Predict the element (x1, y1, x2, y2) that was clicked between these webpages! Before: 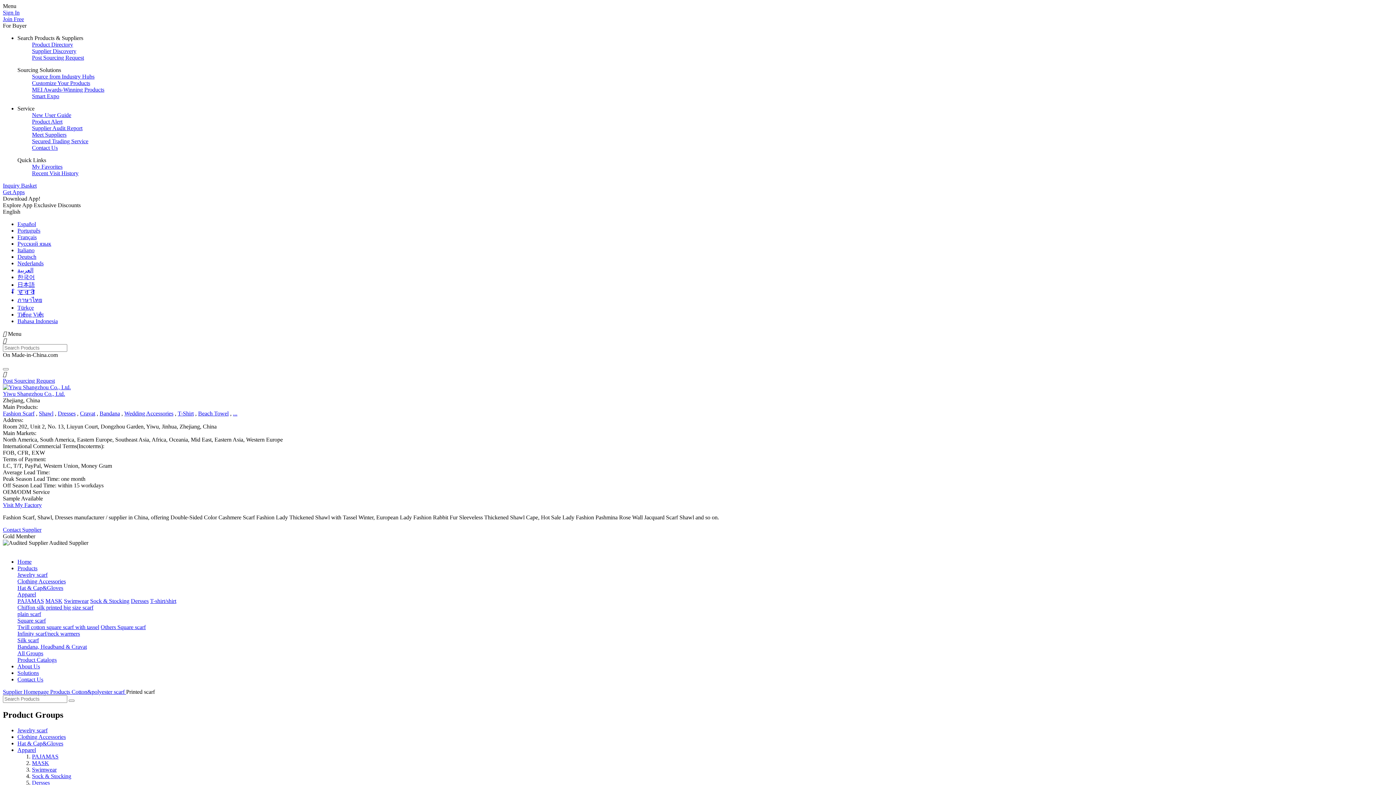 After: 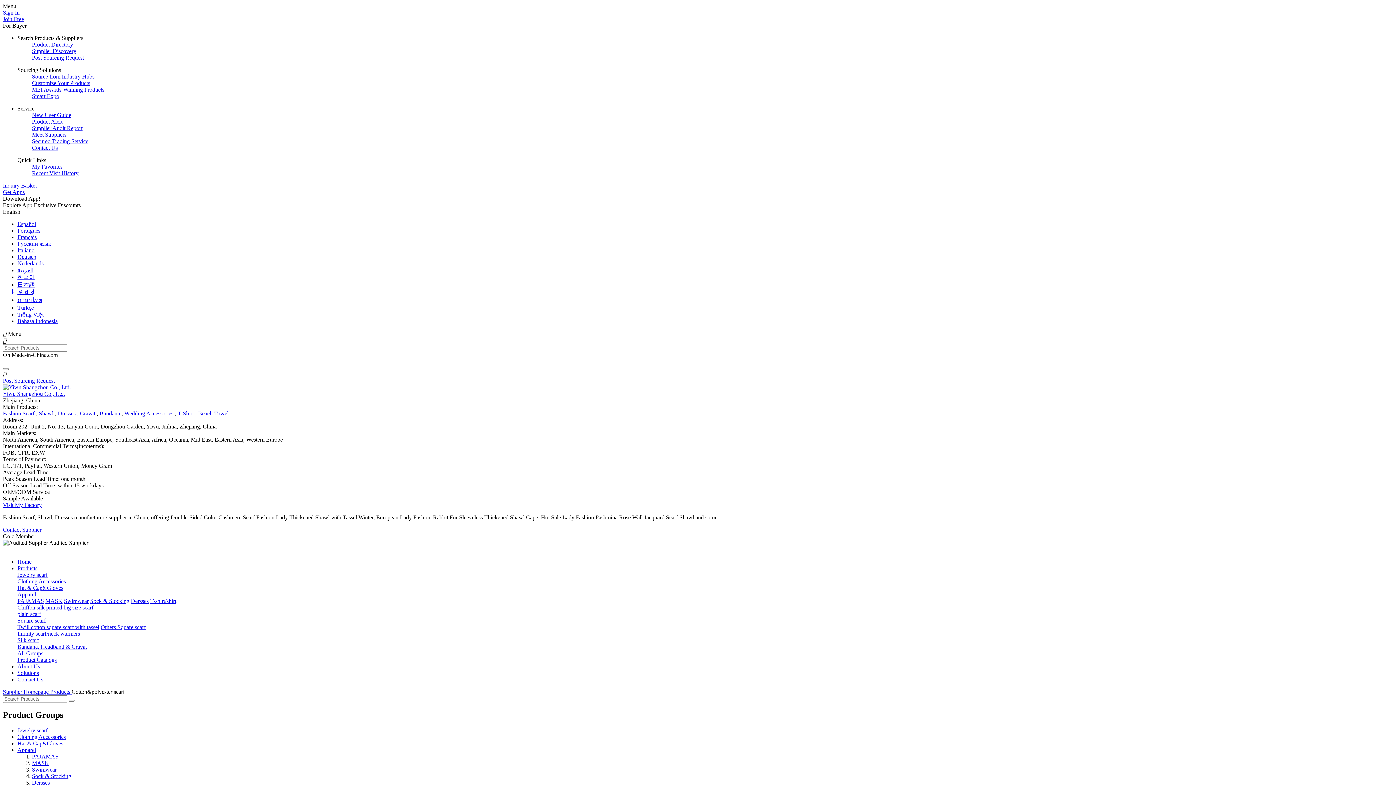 Action: label: Cotton&polyester scarf  bbox: (71, 689, 126, 695)